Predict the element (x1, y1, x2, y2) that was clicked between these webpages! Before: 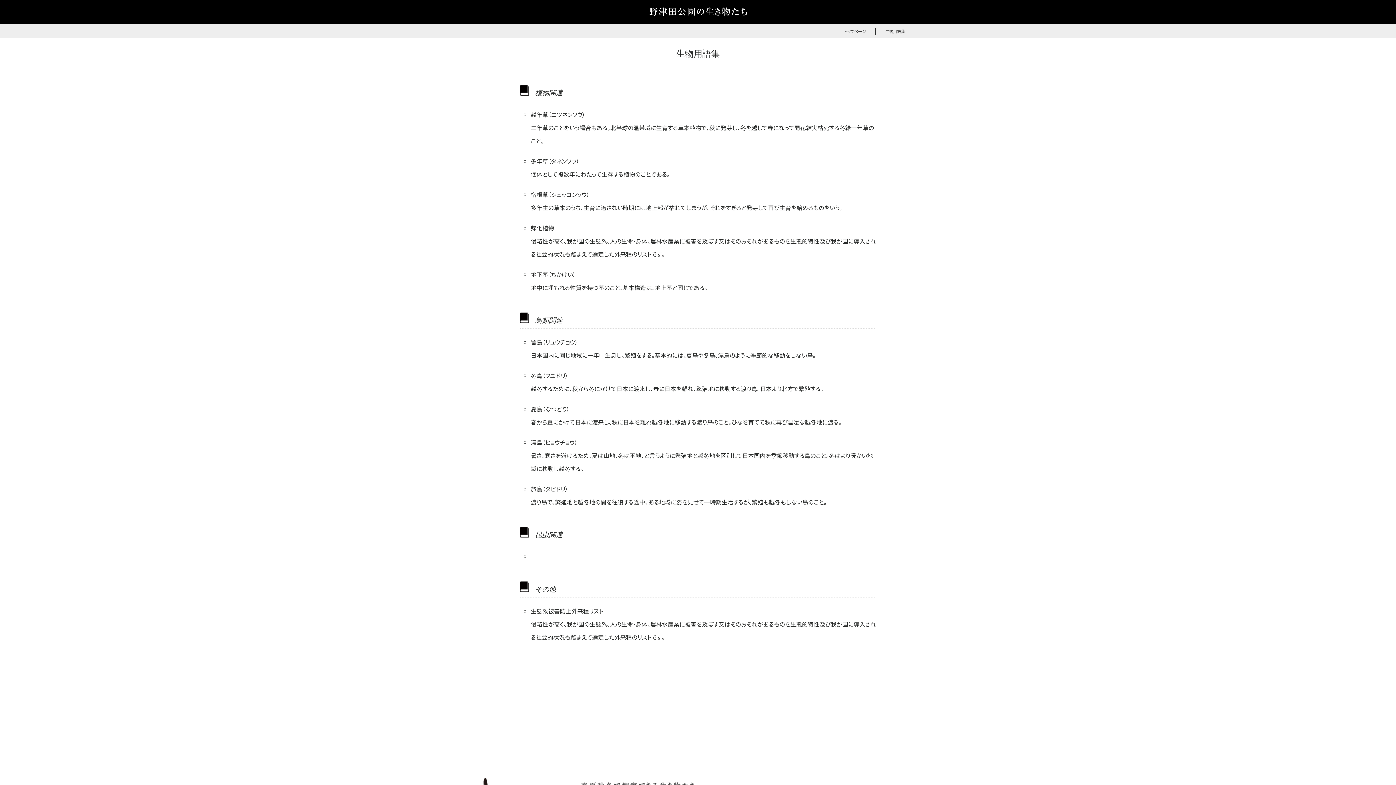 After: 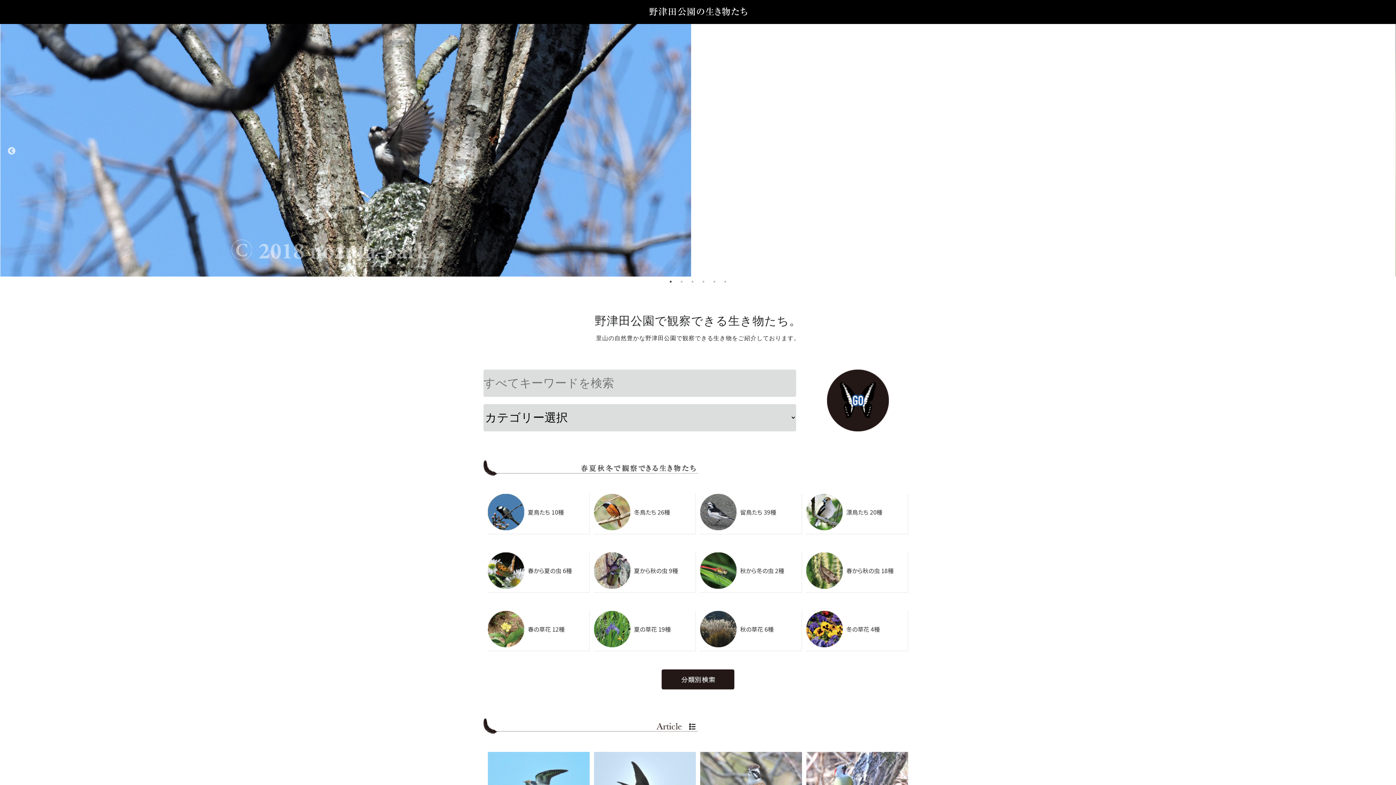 Action: bbox: (643, 6, 752, 14)